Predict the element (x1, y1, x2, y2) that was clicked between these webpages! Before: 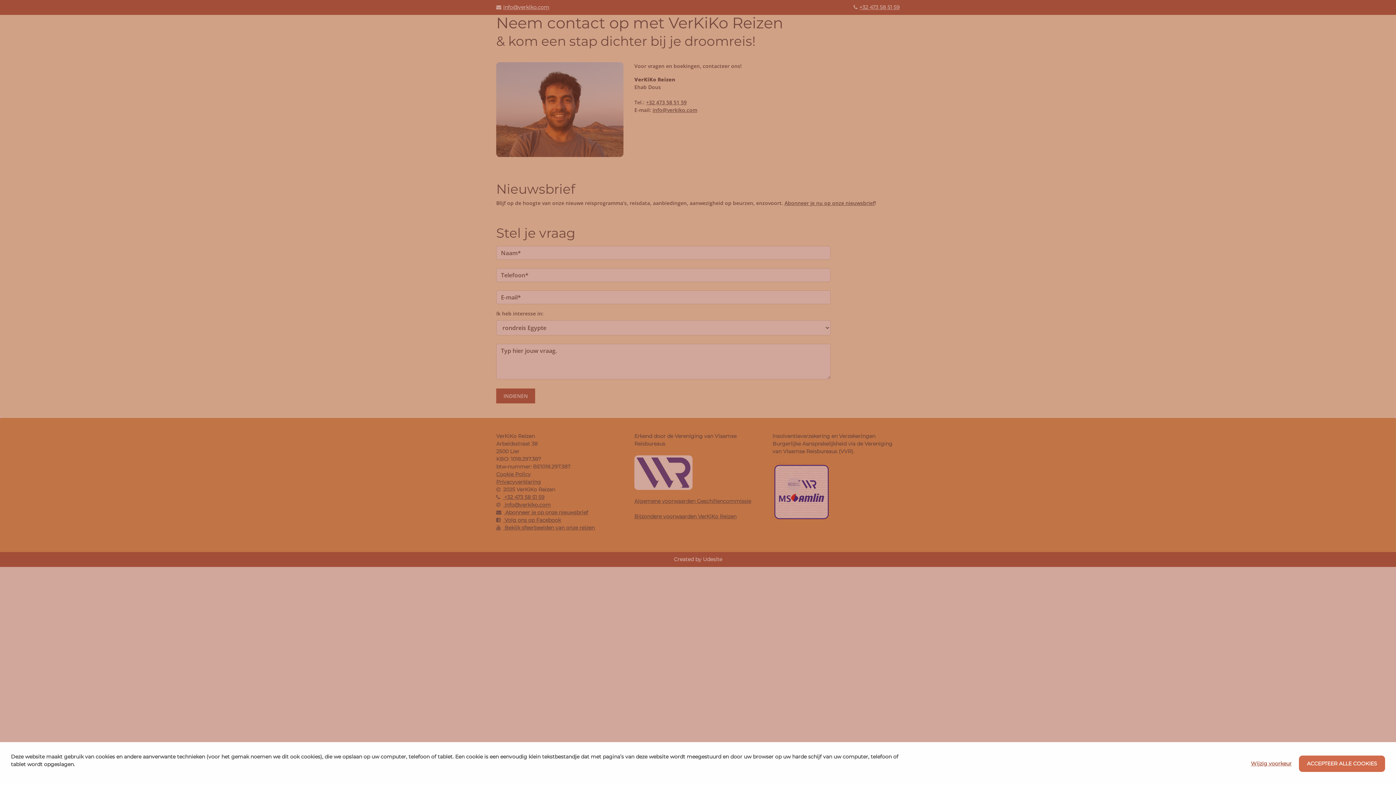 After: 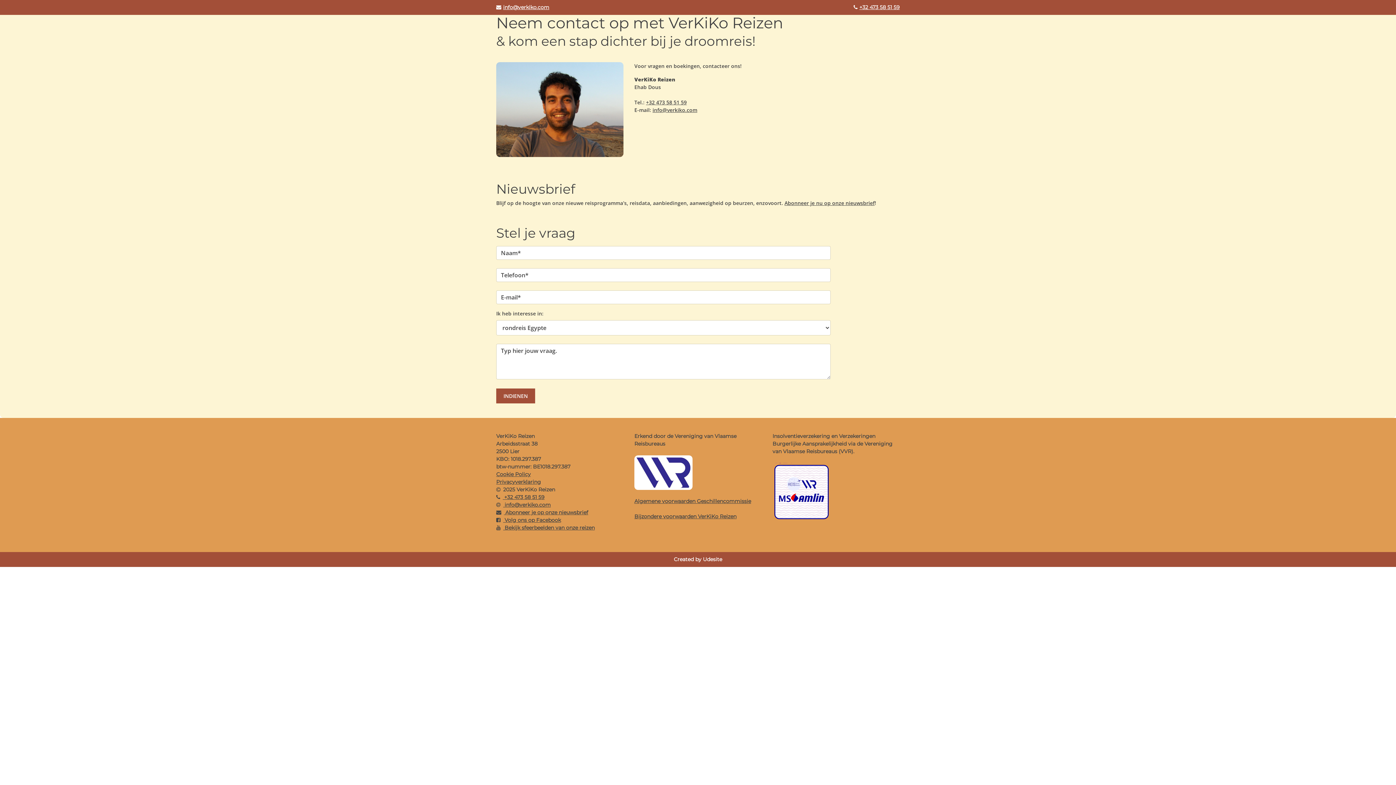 Action: bbox: (1299, 755, 1385, 772) label: ACCEPTEER ALLE COOKIES